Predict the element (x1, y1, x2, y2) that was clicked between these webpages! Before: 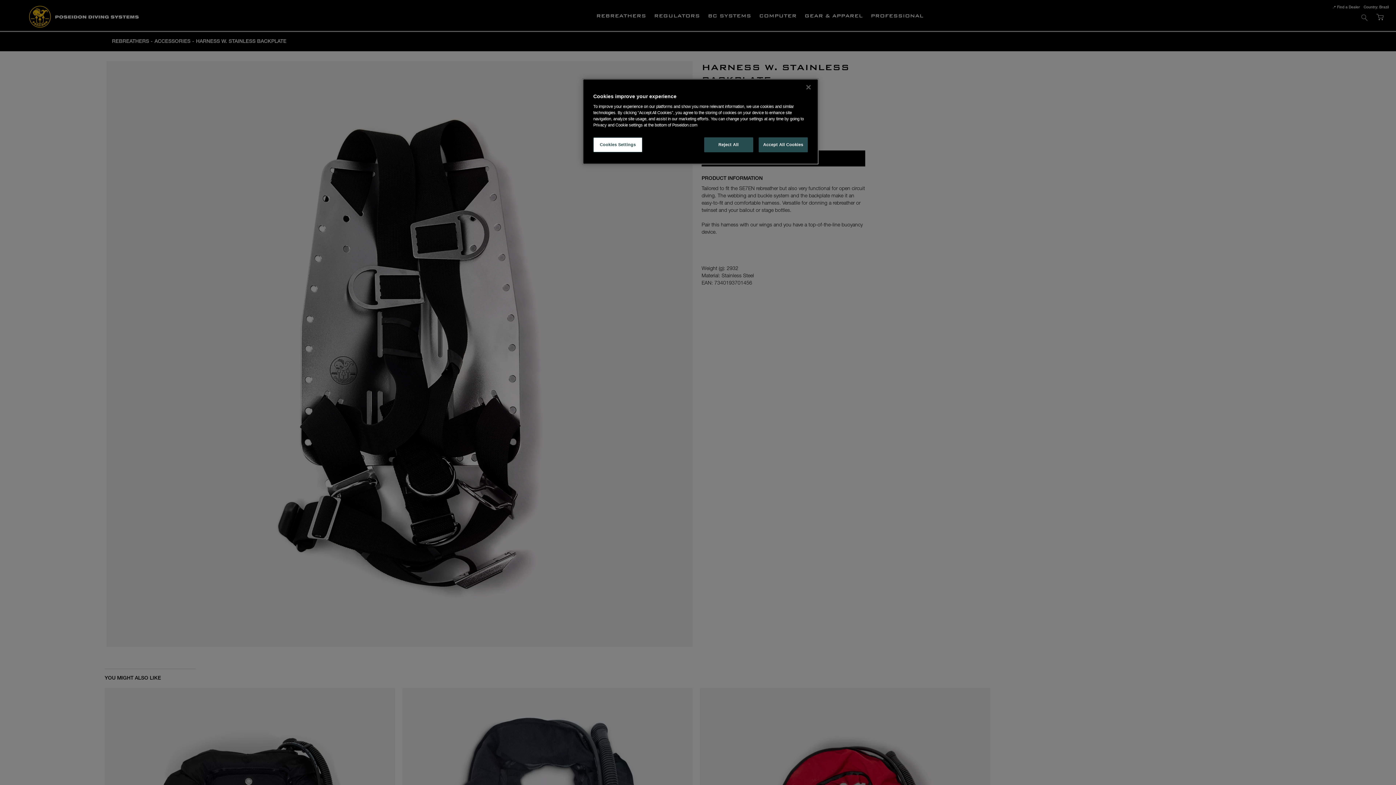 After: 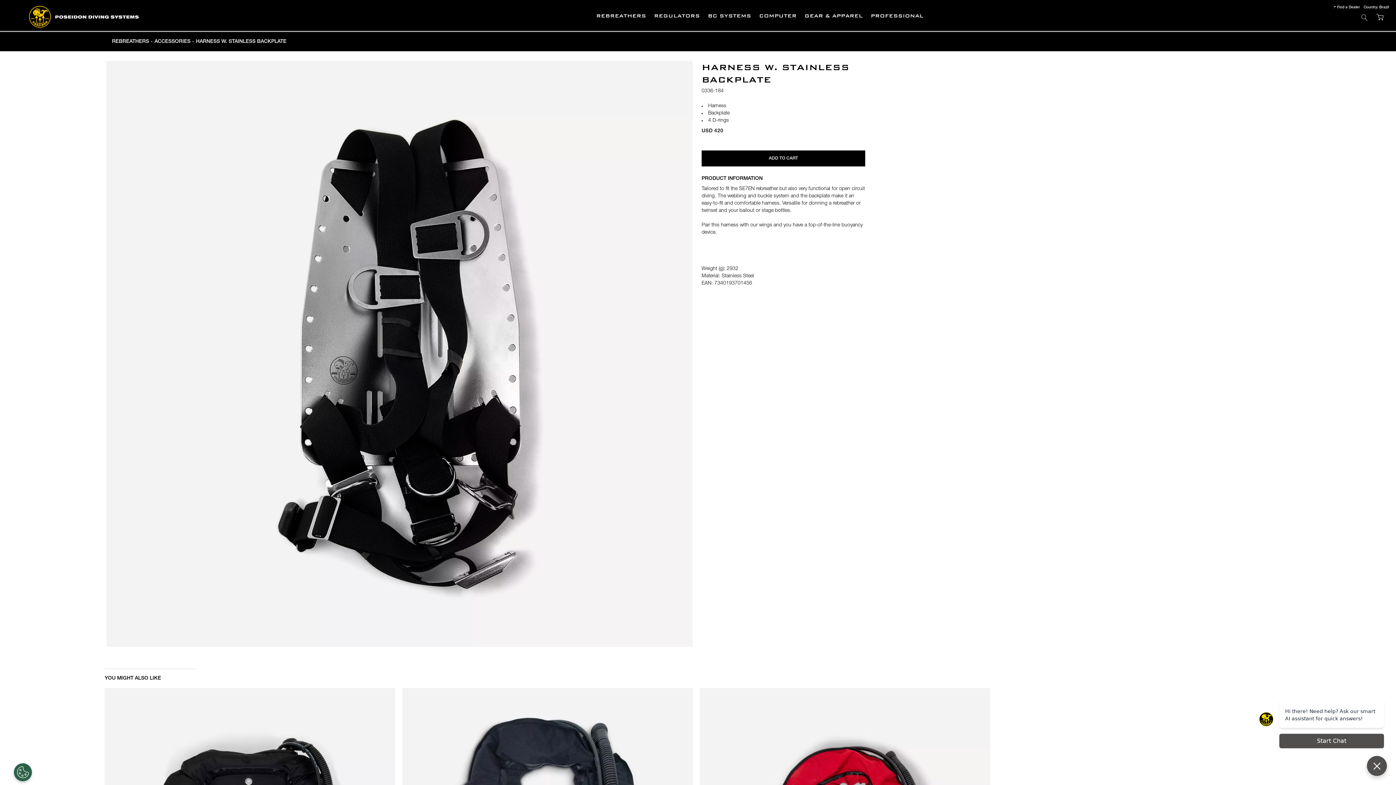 Action: label: Accept All Cookies bbox: (758, 137, 808, 152)